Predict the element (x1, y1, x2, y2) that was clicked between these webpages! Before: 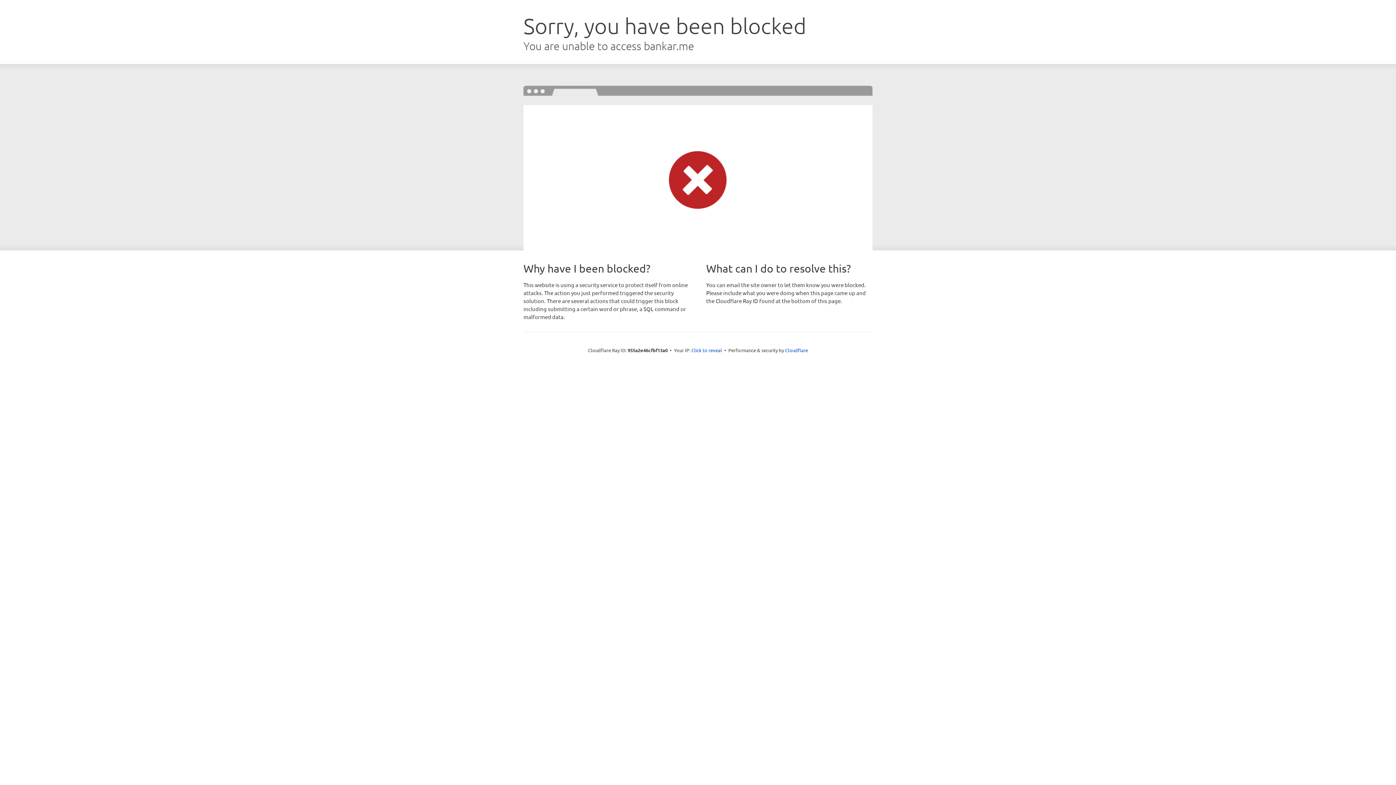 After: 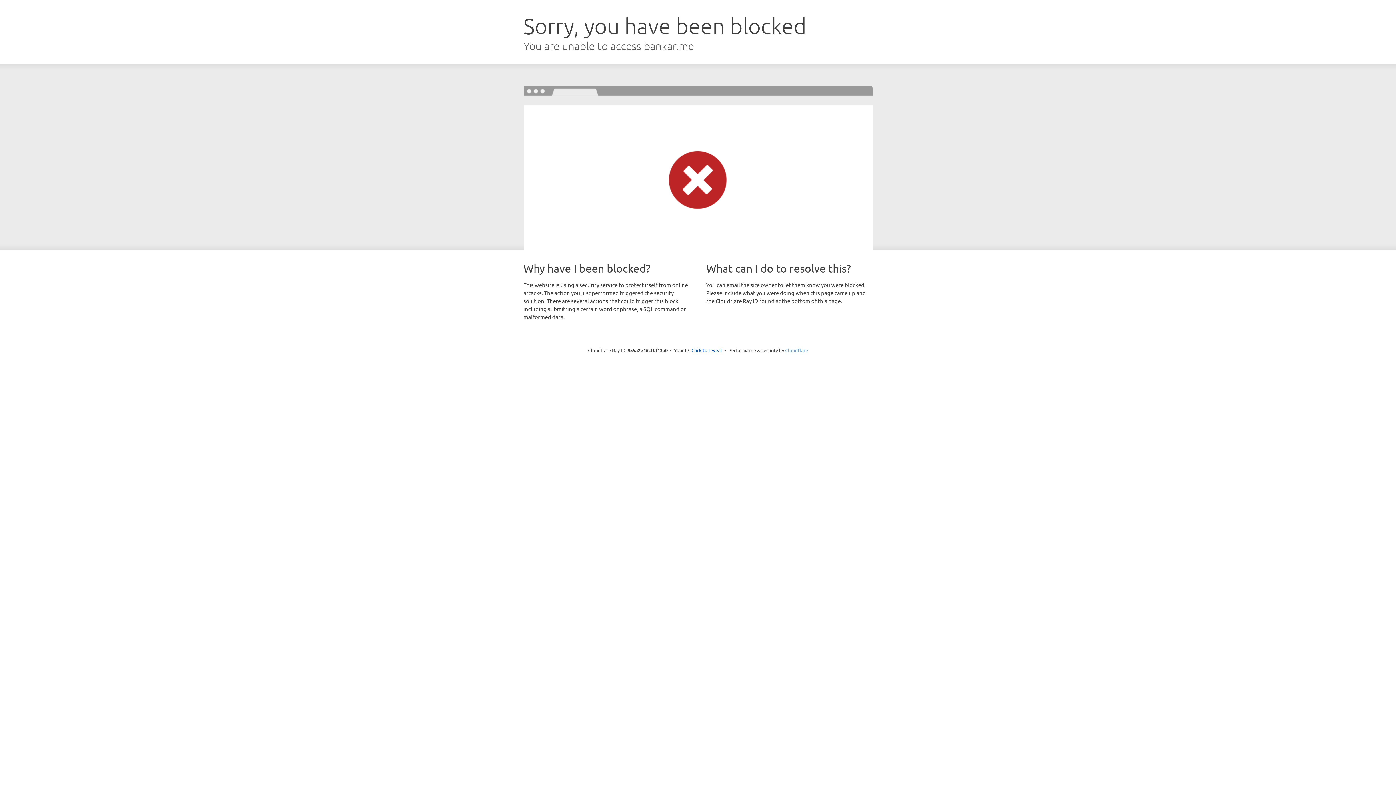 Action: bbox: (785, 347, 808, 353) label: Cloudflare